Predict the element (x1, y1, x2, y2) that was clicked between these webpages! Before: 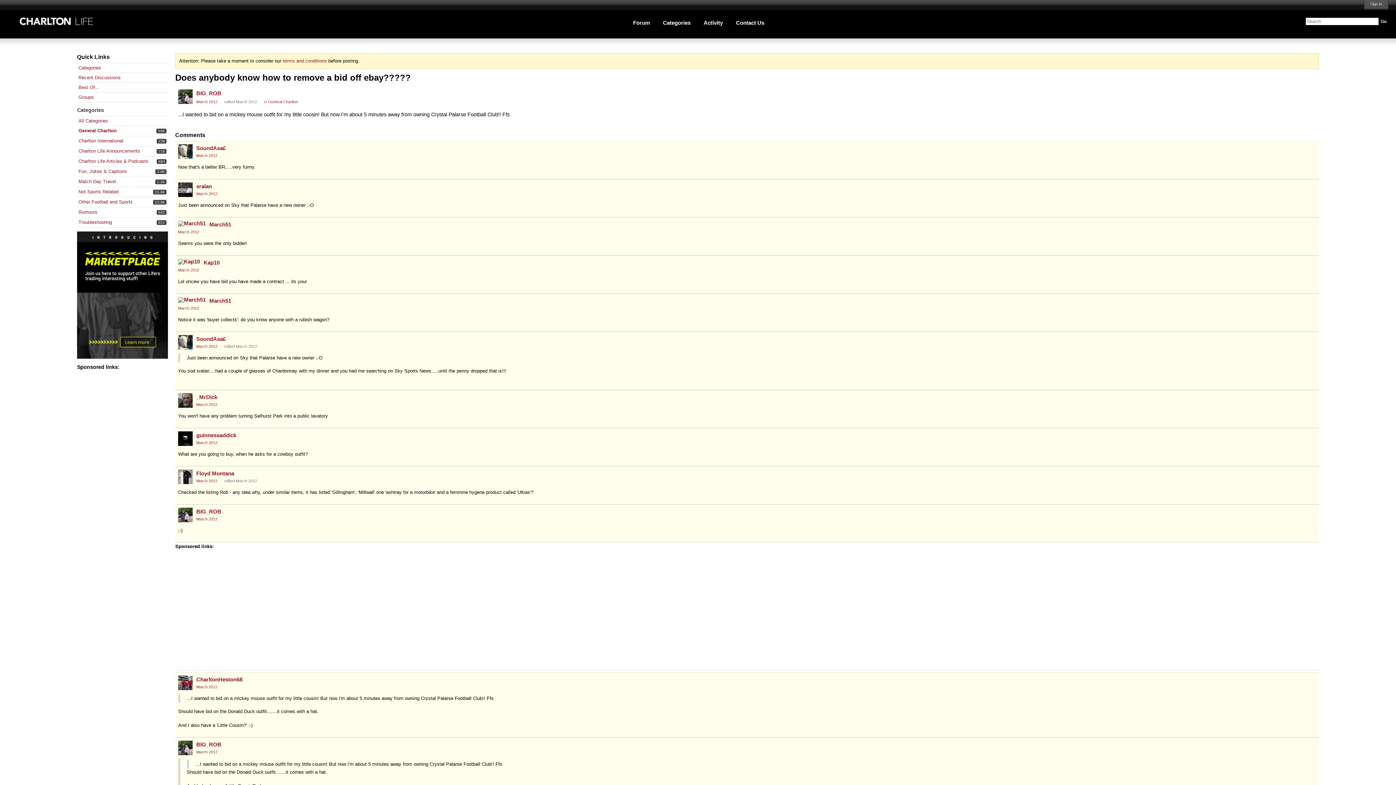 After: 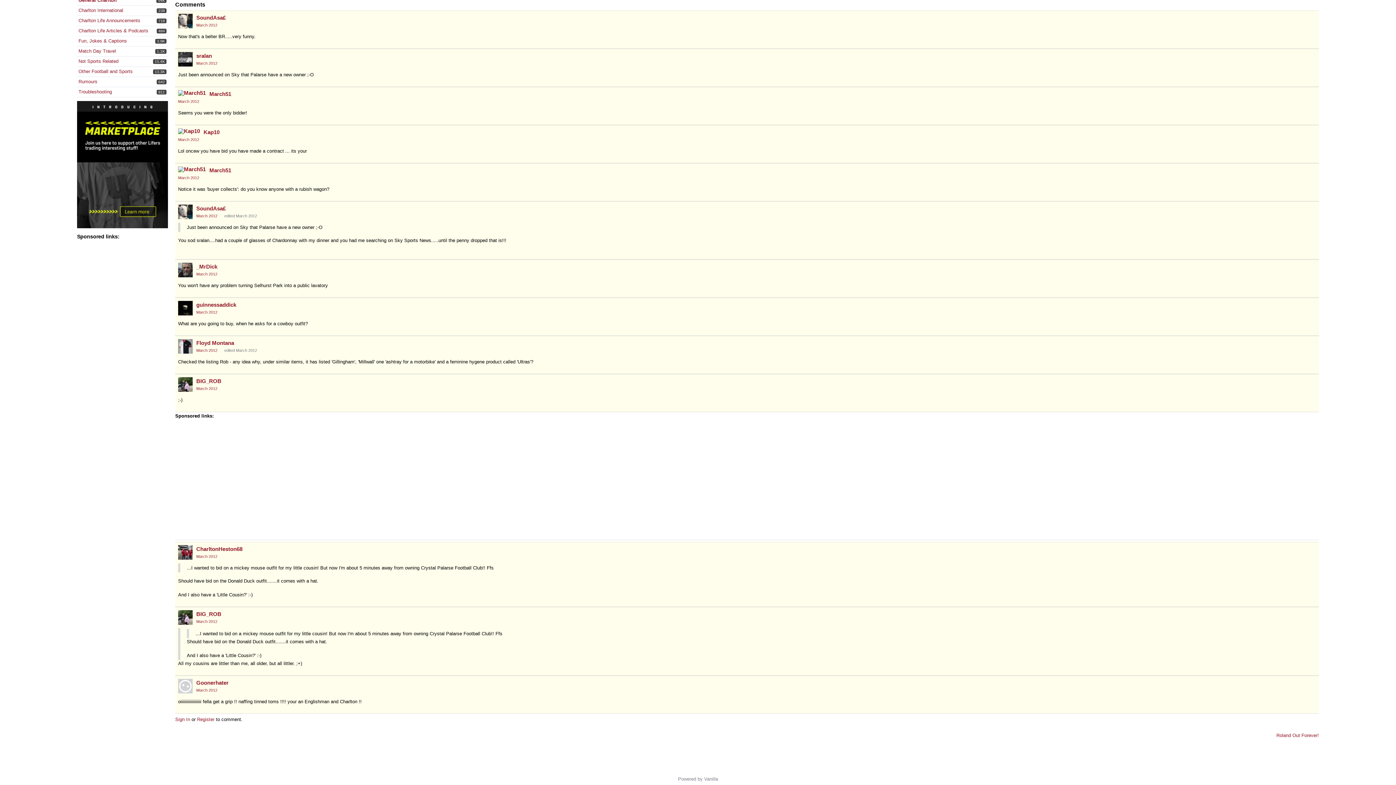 Action: label: March 2012 bbox: (196, 402, 217, 406)